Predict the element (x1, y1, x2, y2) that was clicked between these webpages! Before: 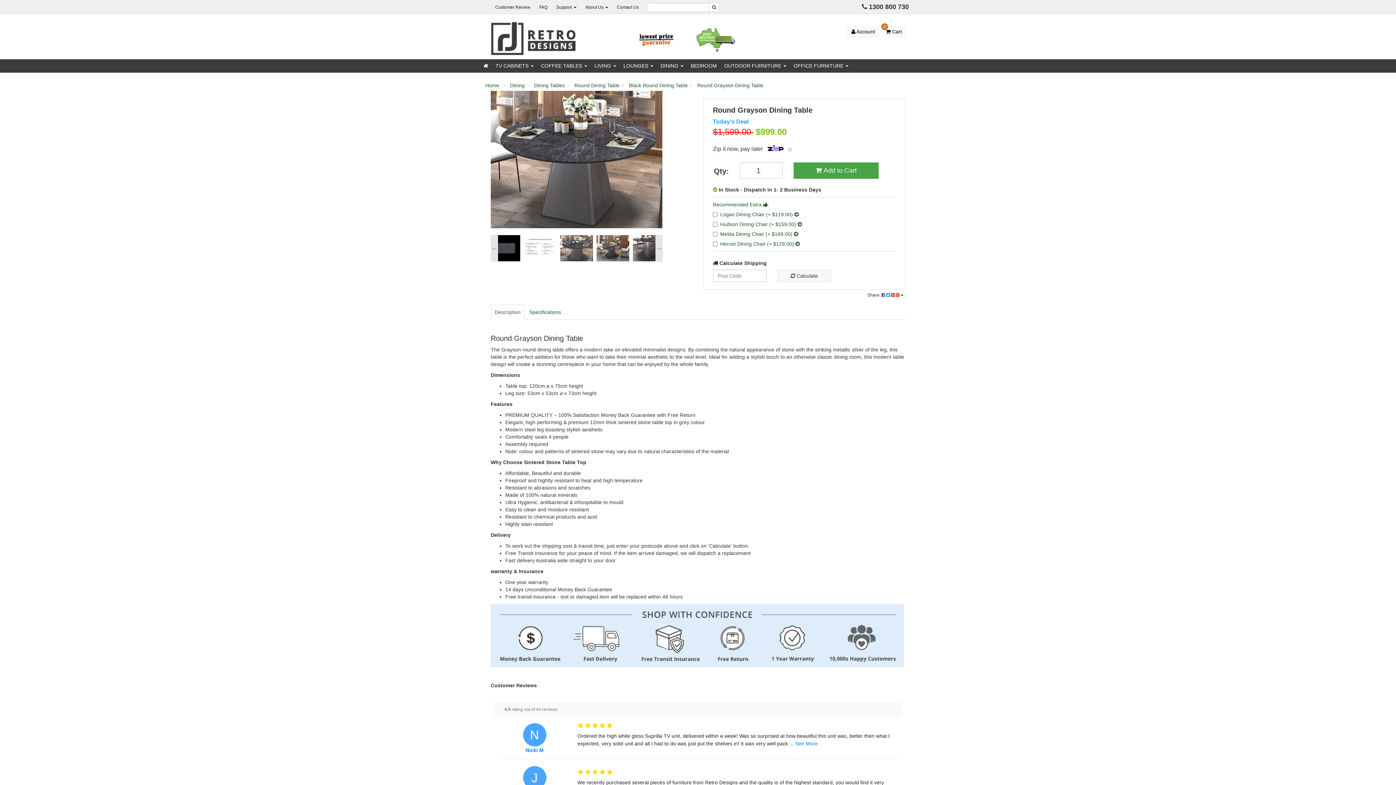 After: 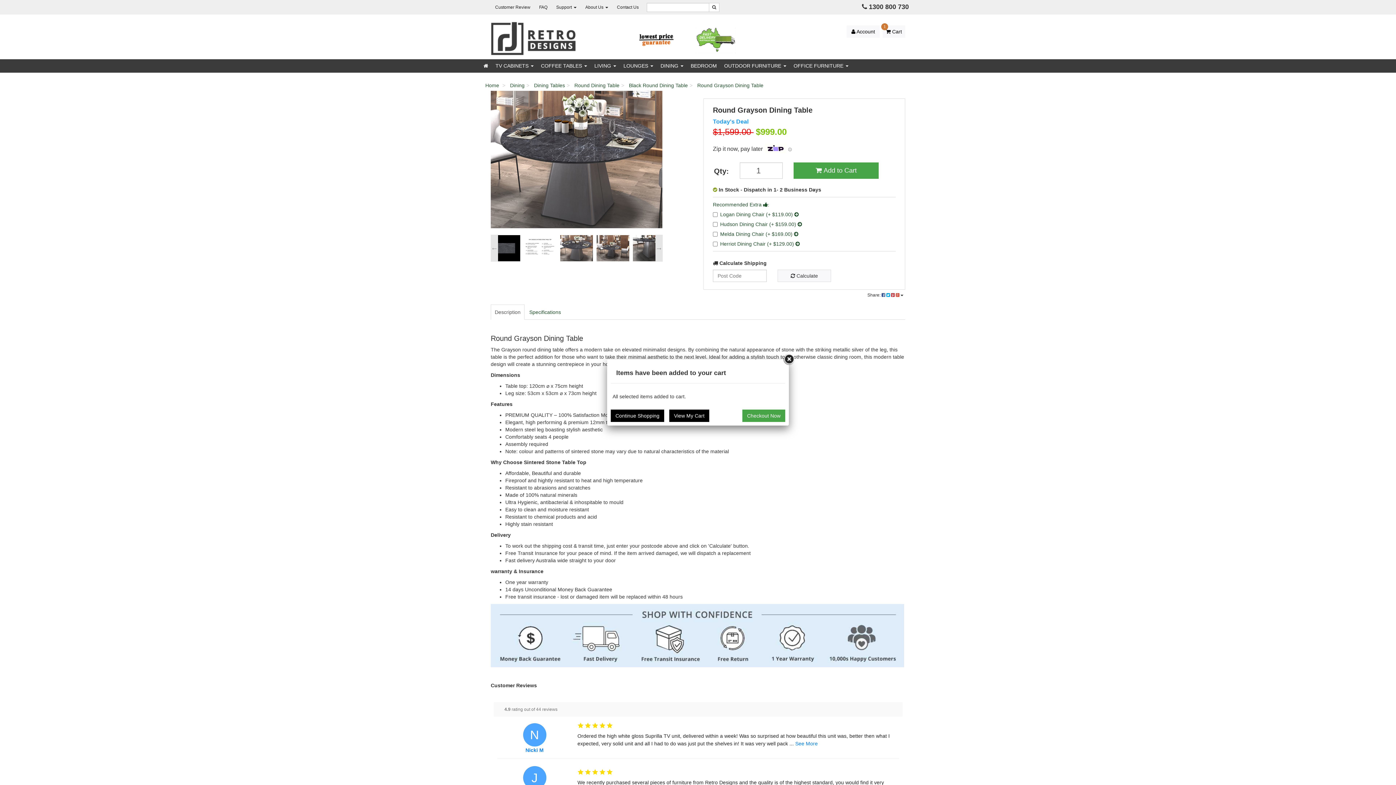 Action: bbox: (793, 162, 878, 178) label:  Add to Cart